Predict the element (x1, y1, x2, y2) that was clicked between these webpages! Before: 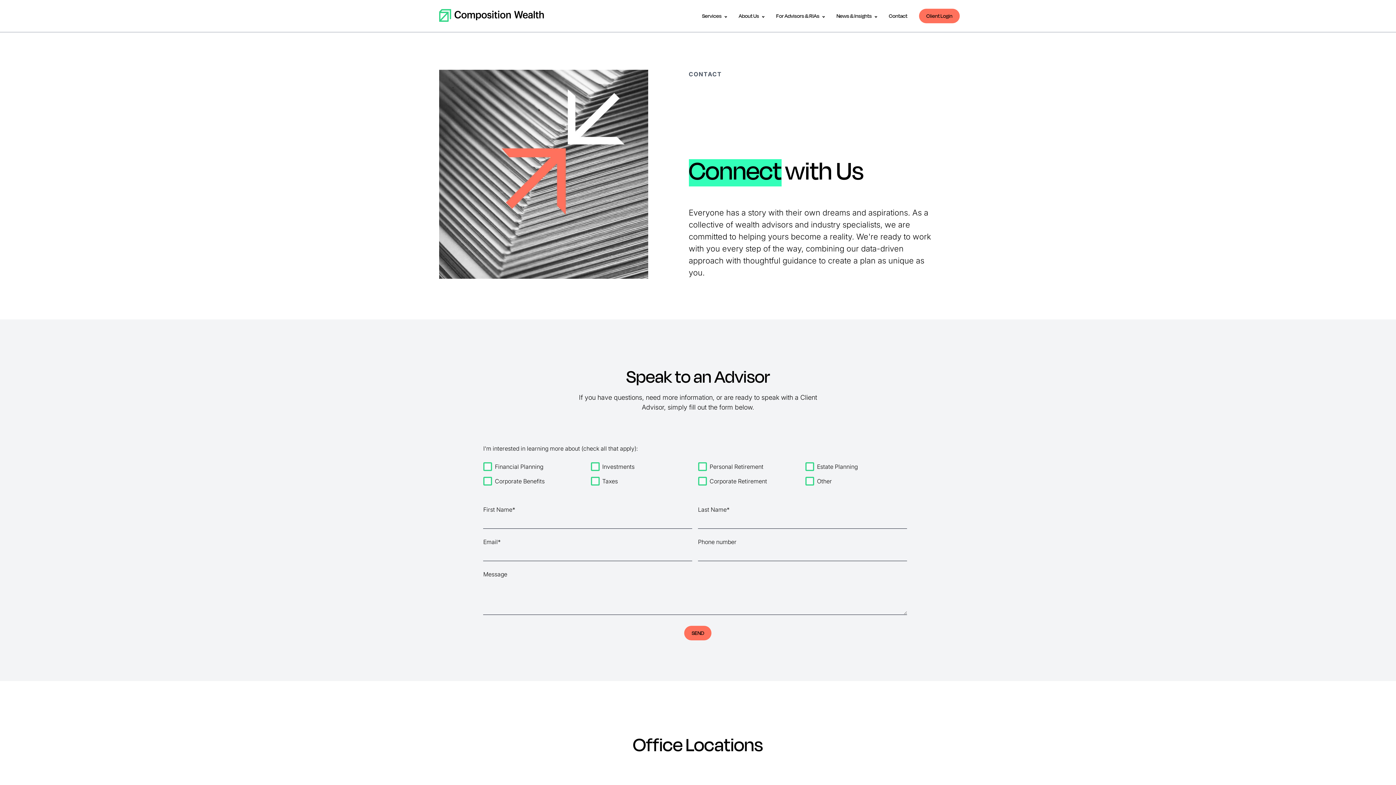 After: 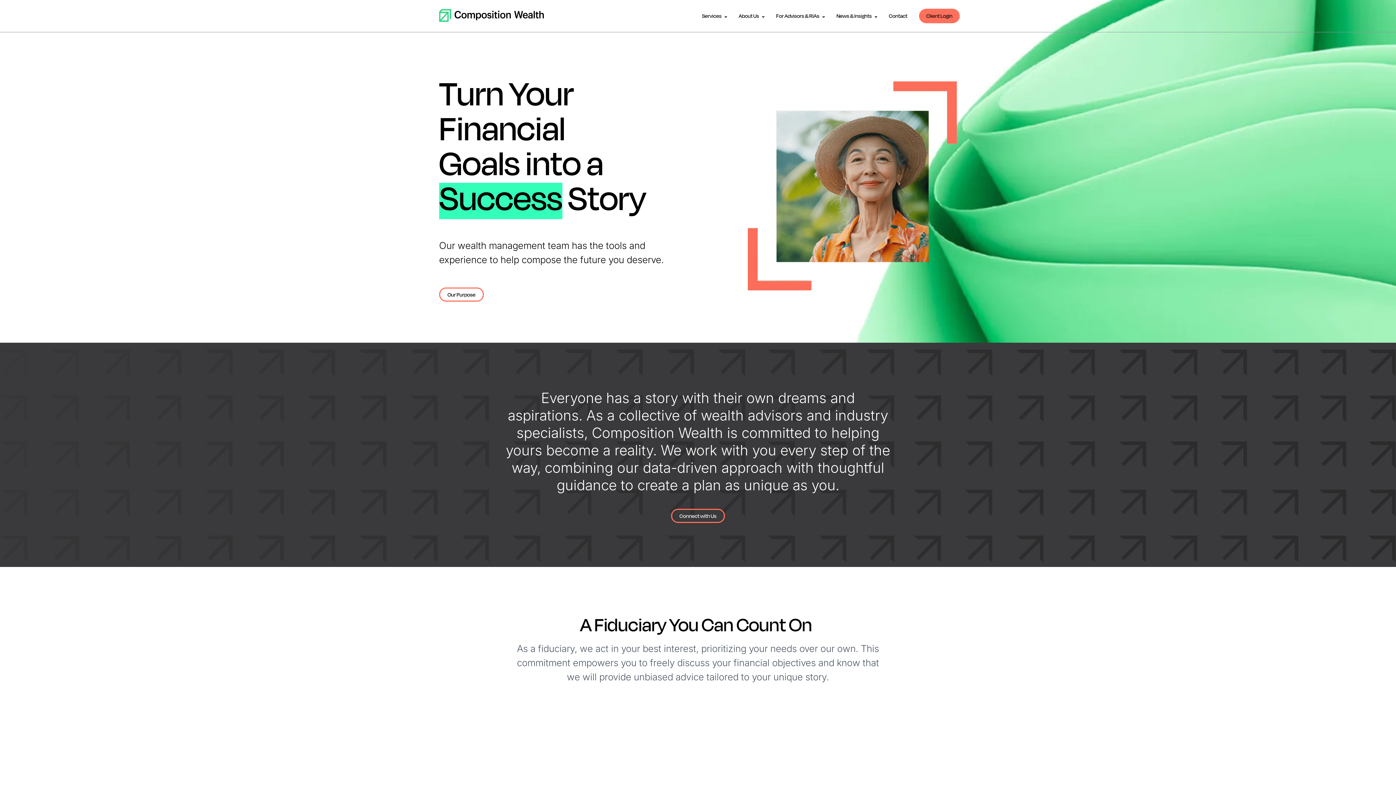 Action: bbox: (439, 3, 544, 27)